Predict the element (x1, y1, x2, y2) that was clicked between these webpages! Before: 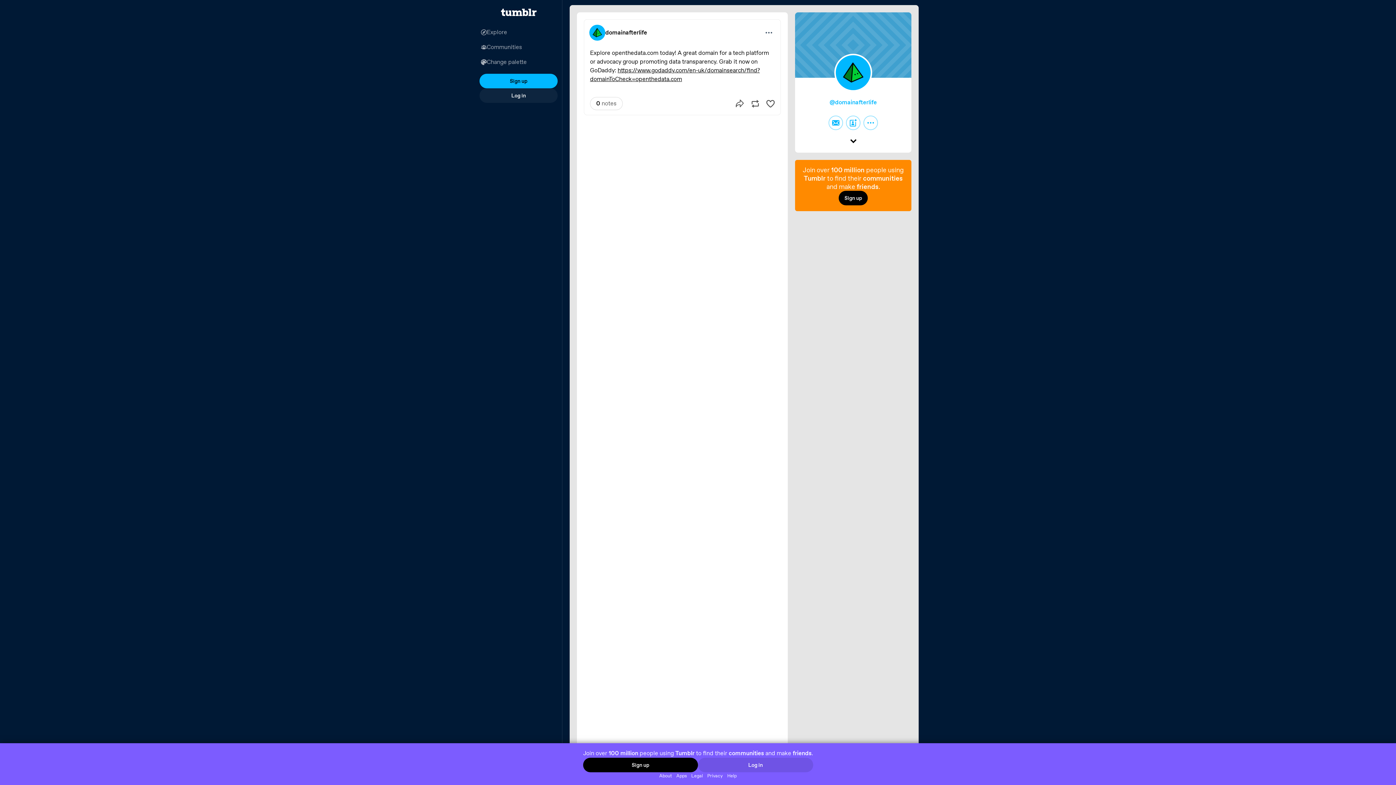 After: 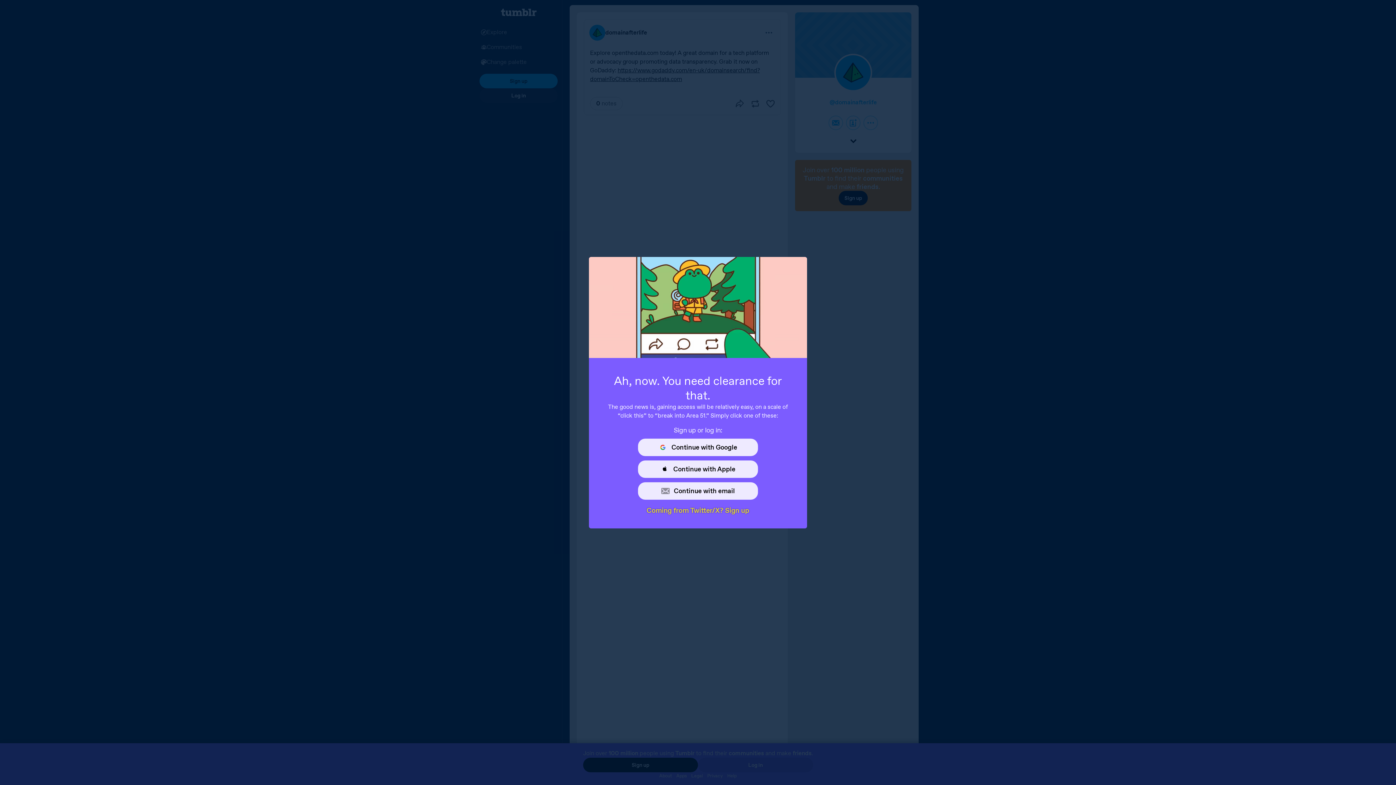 Action: bbox: (828, 115, 843, 130)